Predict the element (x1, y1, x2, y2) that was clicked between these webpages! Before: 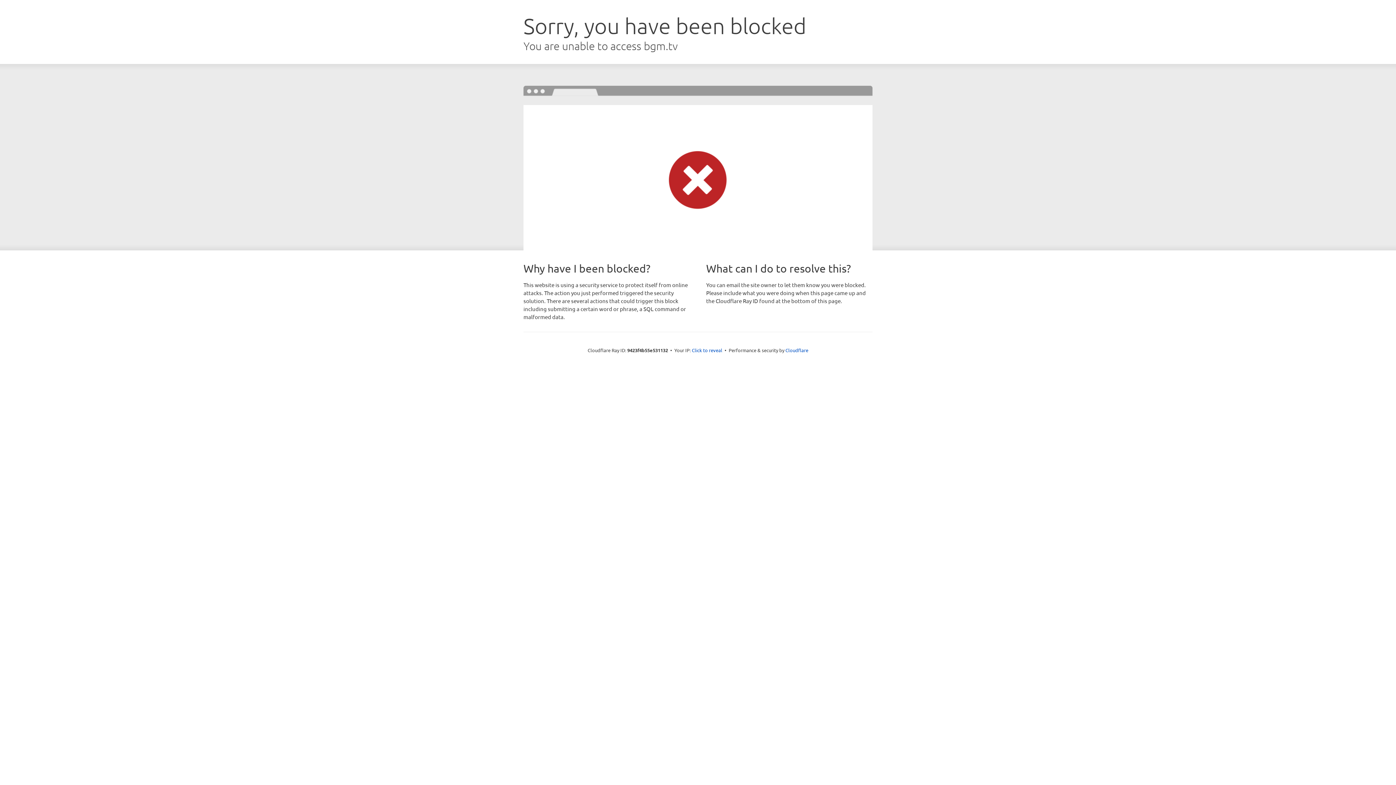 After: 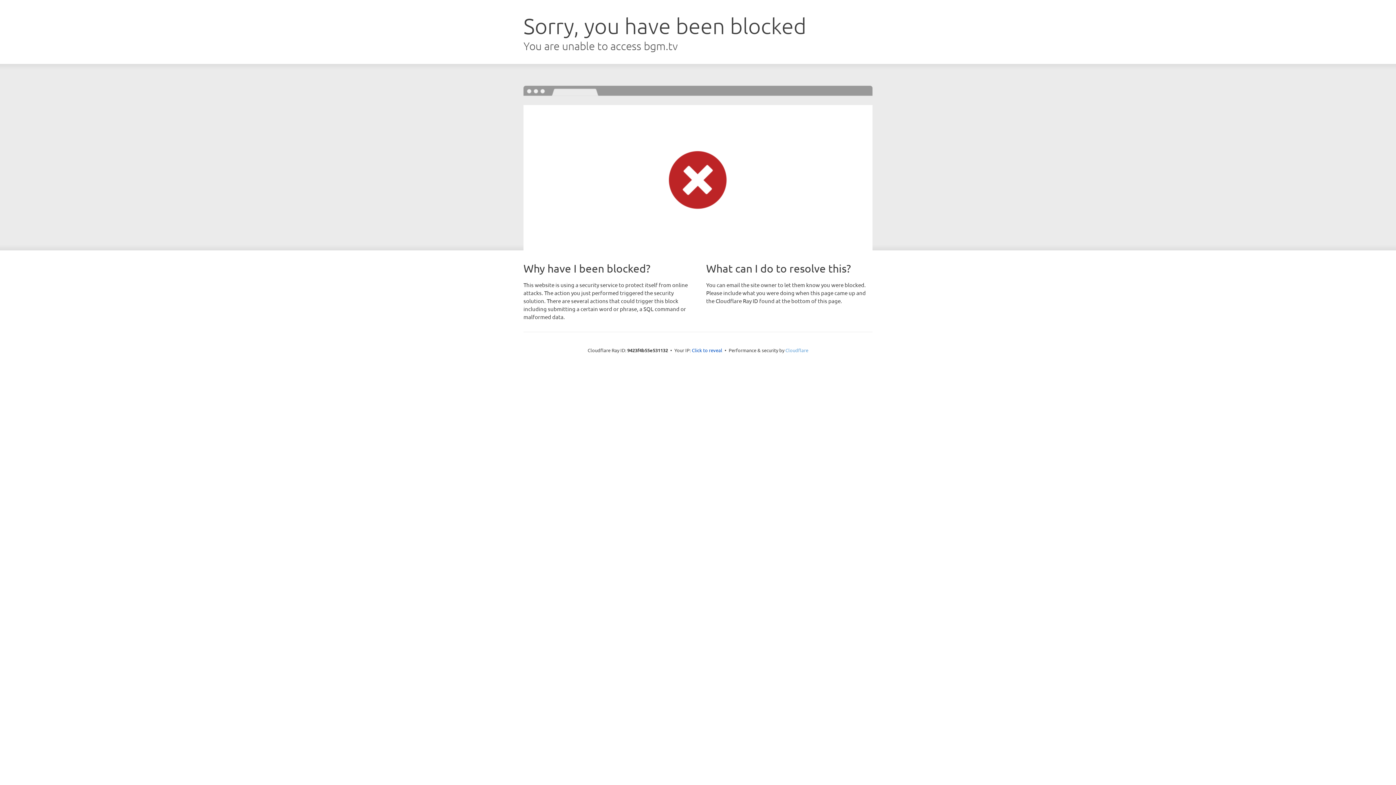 Action: bbox: (785, 347, 808, 353) label: Cloudflare